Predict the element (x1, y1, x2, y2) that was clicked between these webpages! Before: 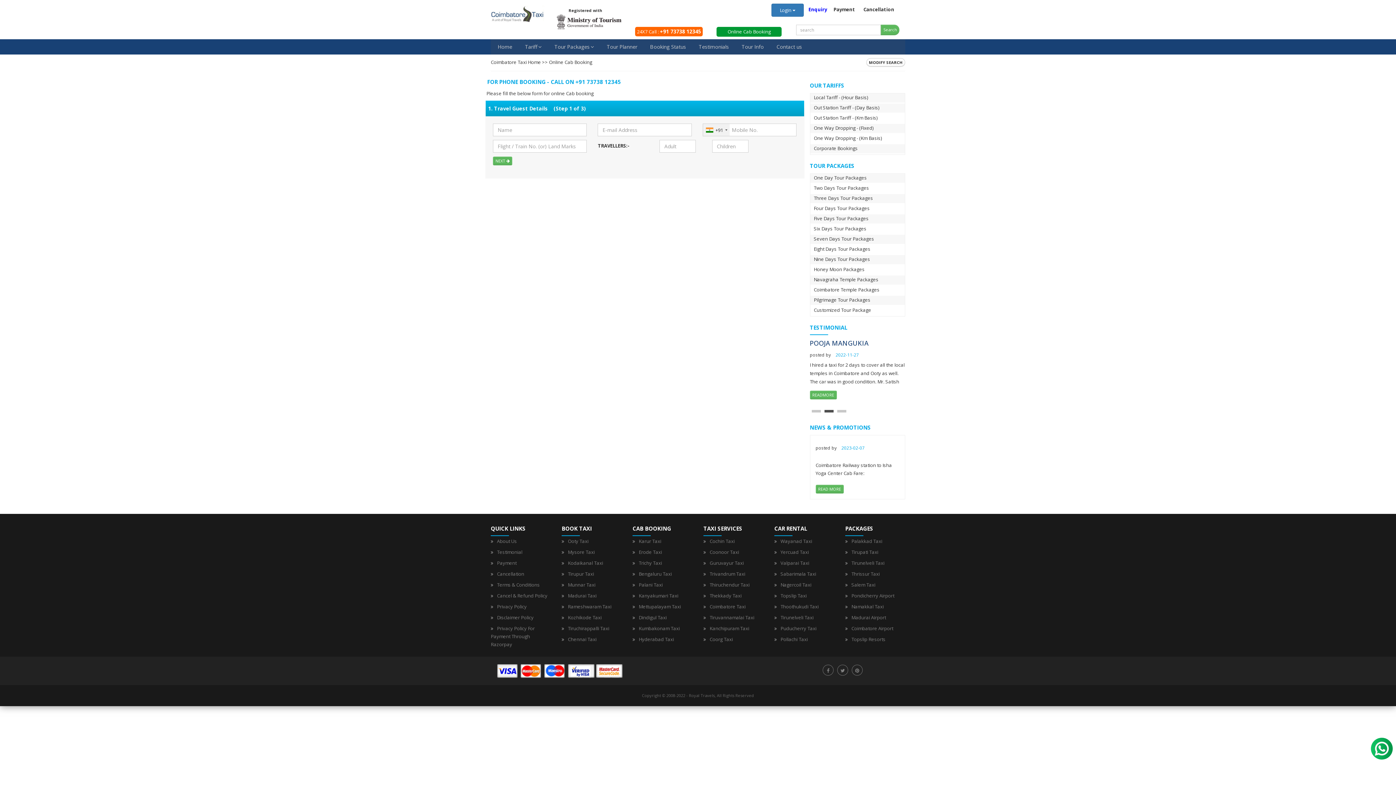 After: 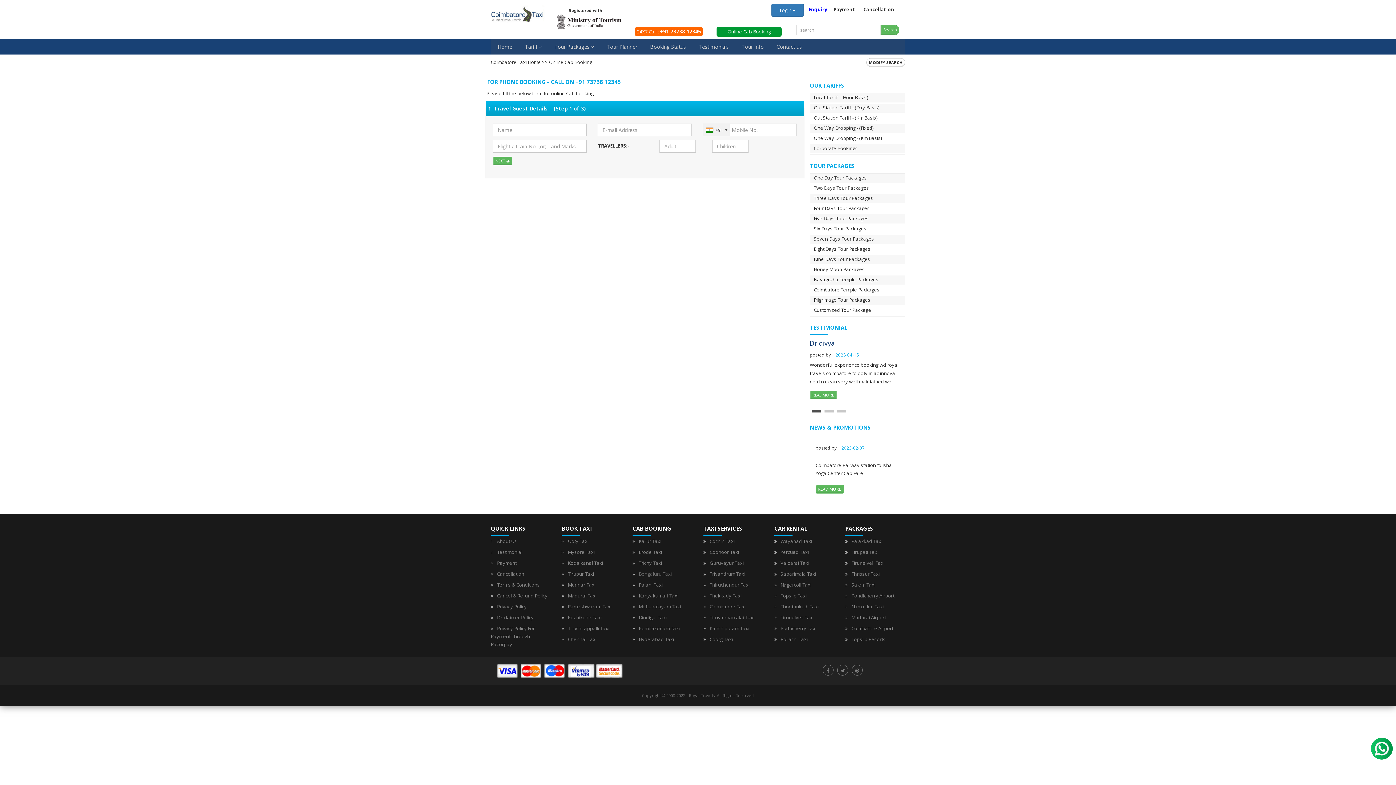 Action: bbox: (638, 570, 672, 577) label: Bengaluru Taxi